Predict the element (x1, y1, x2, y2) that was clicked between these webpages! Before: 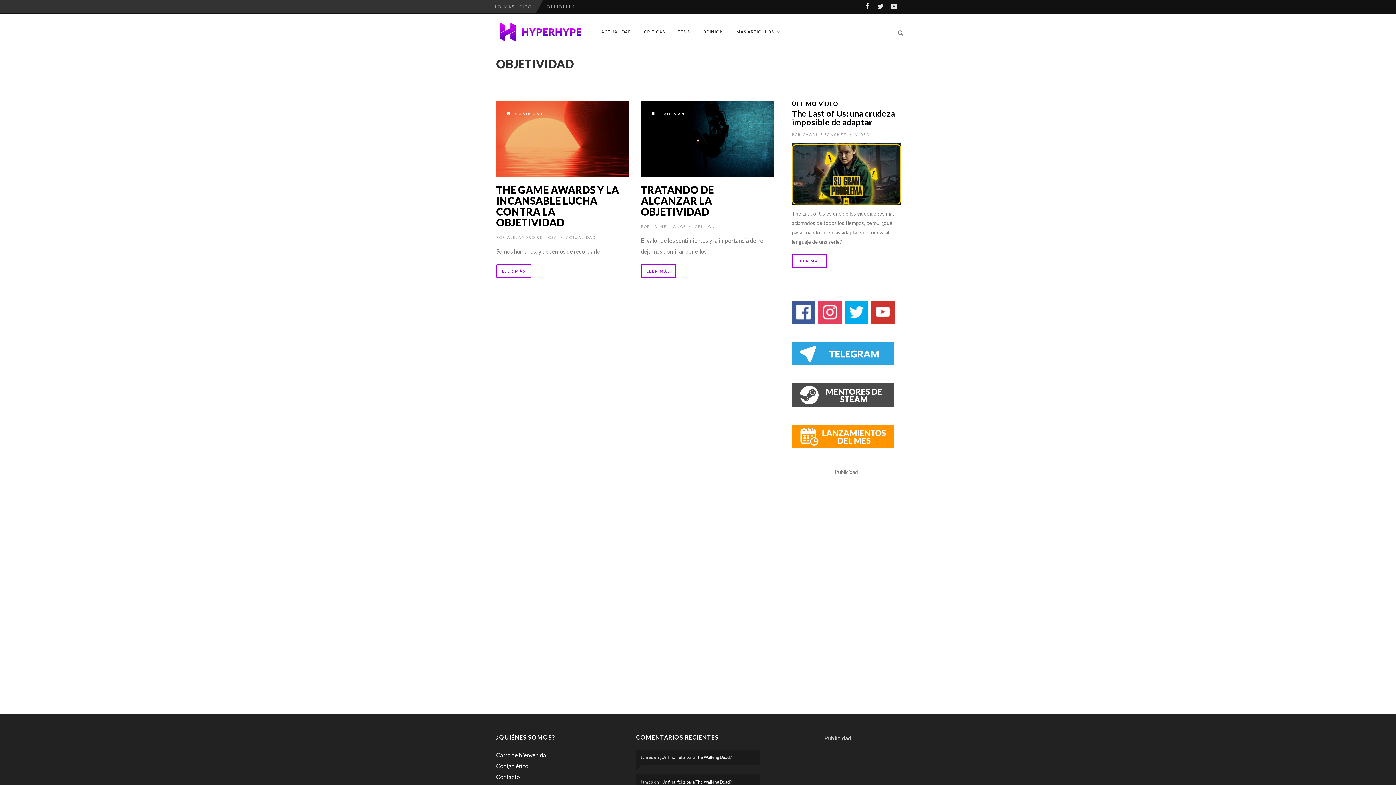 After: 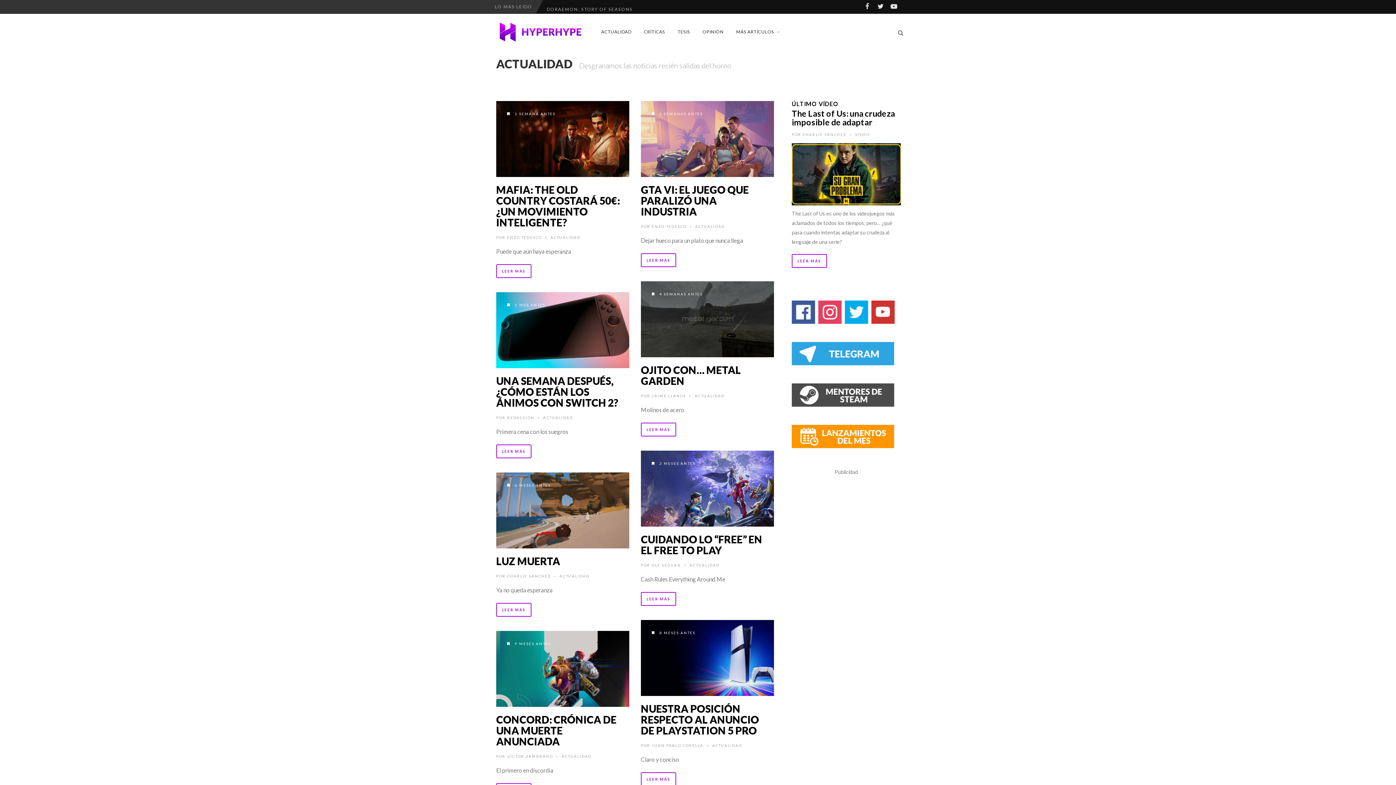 Action: bbox: (566, 235, 596, 239) label: ACTUALIDAD